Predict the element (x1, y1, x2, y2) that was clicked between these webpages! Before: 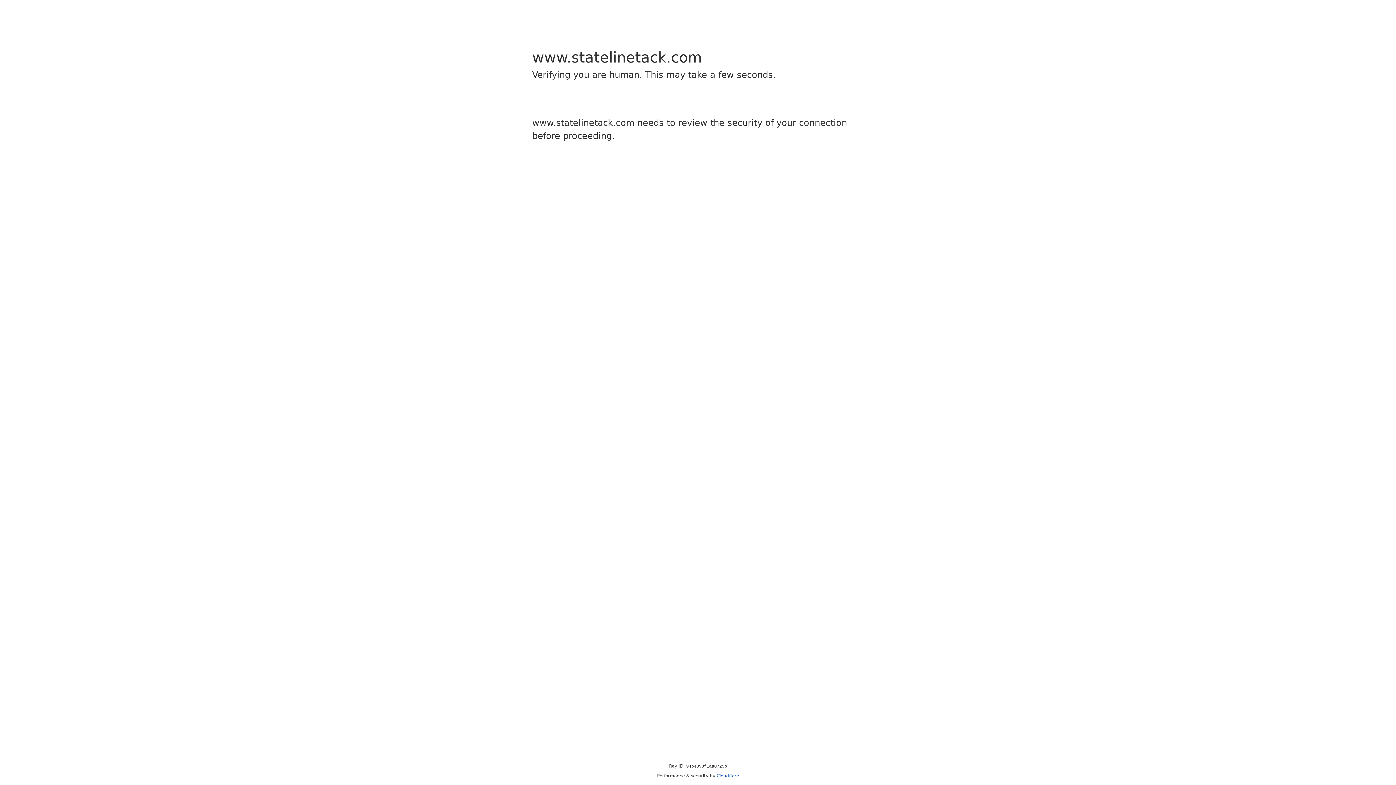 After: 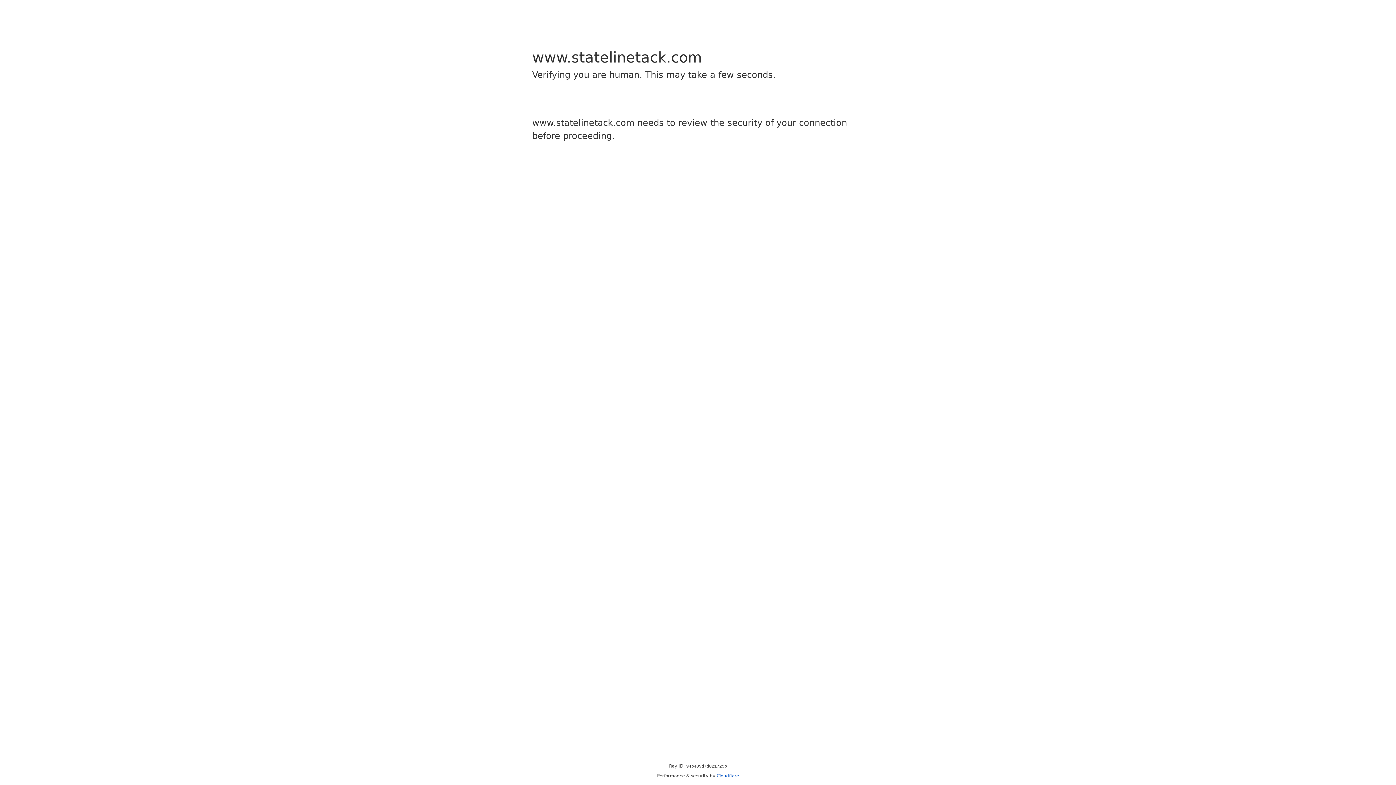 Action: bbox: (716, 773, 739, 778) label: Cloudflare